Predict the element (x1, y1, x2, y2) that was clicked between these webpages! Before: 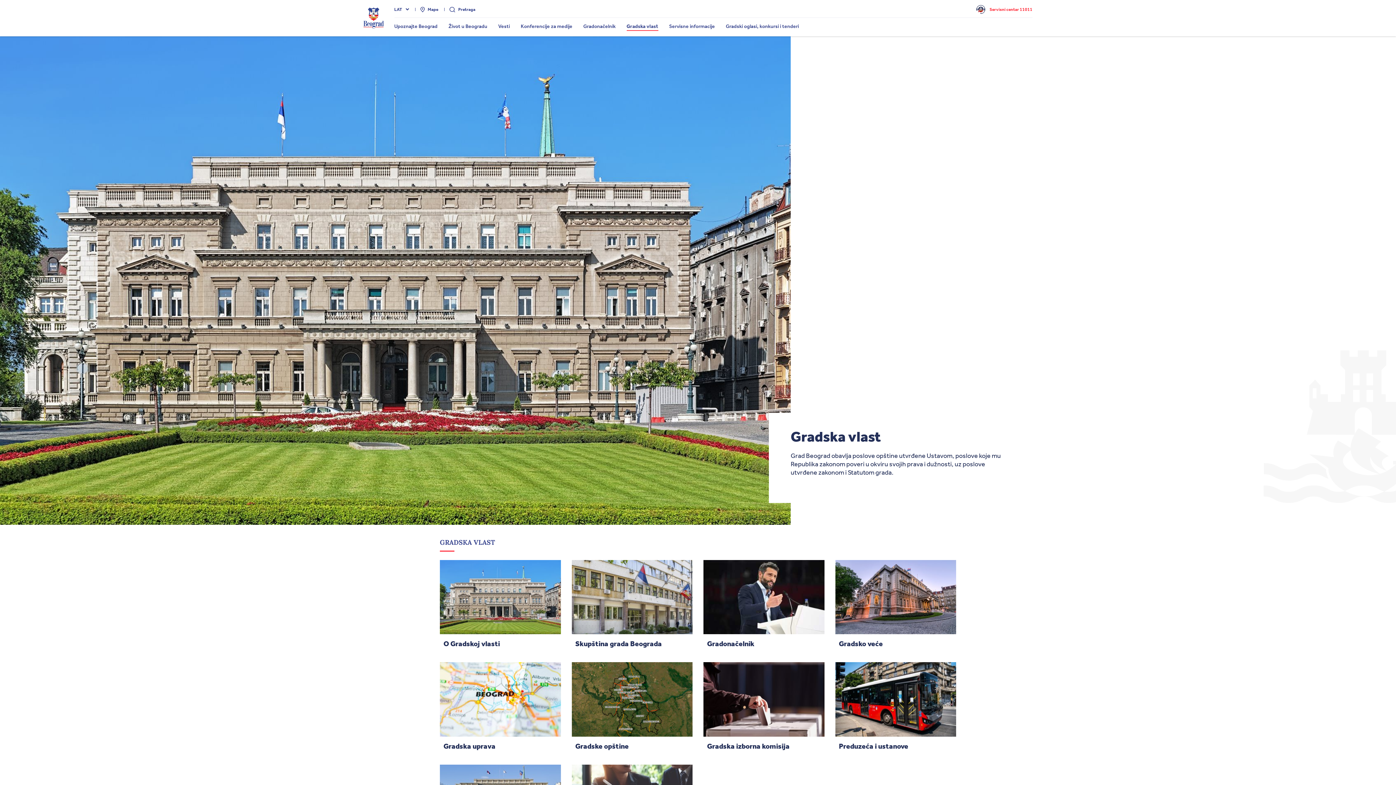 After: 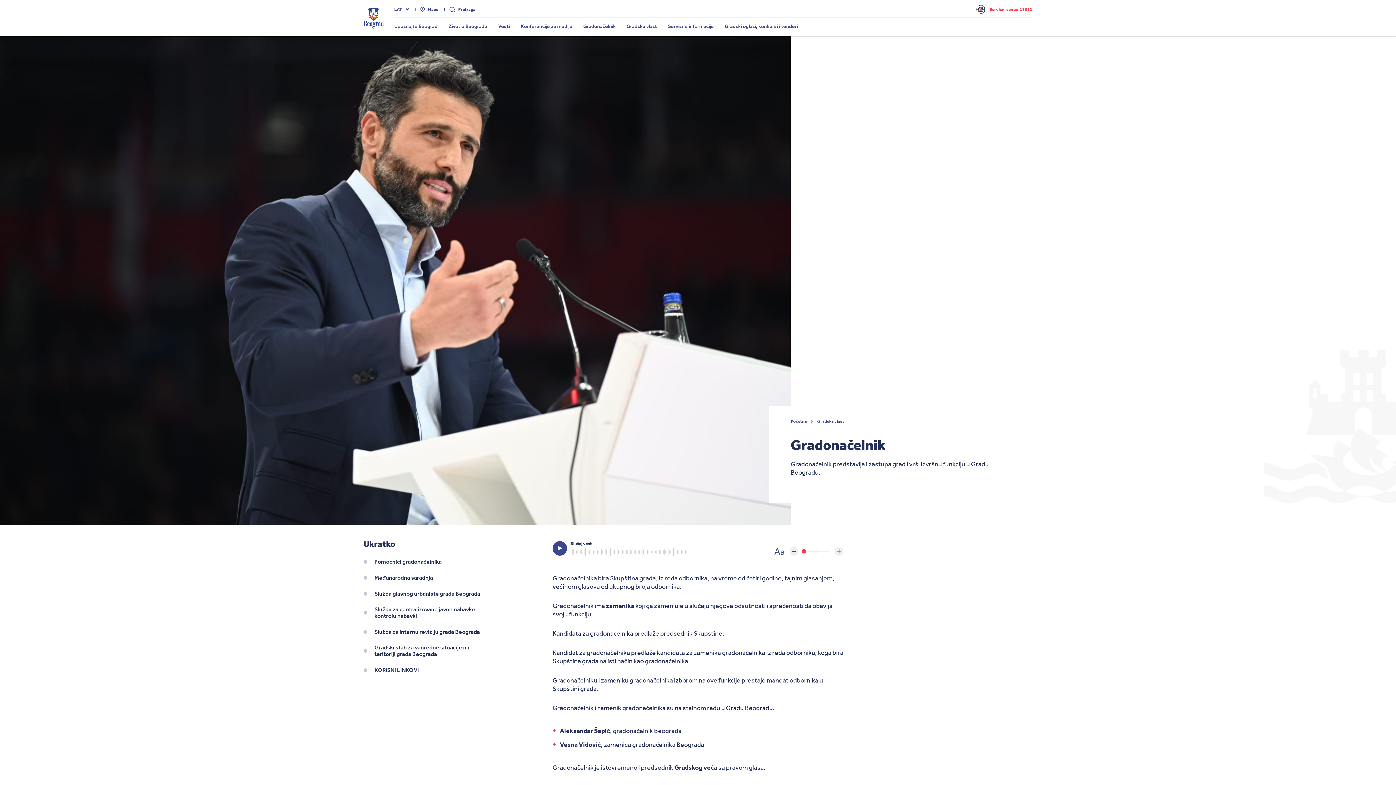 Action: bbox: (703, 560, 824, 648) label: Gradonačelnik